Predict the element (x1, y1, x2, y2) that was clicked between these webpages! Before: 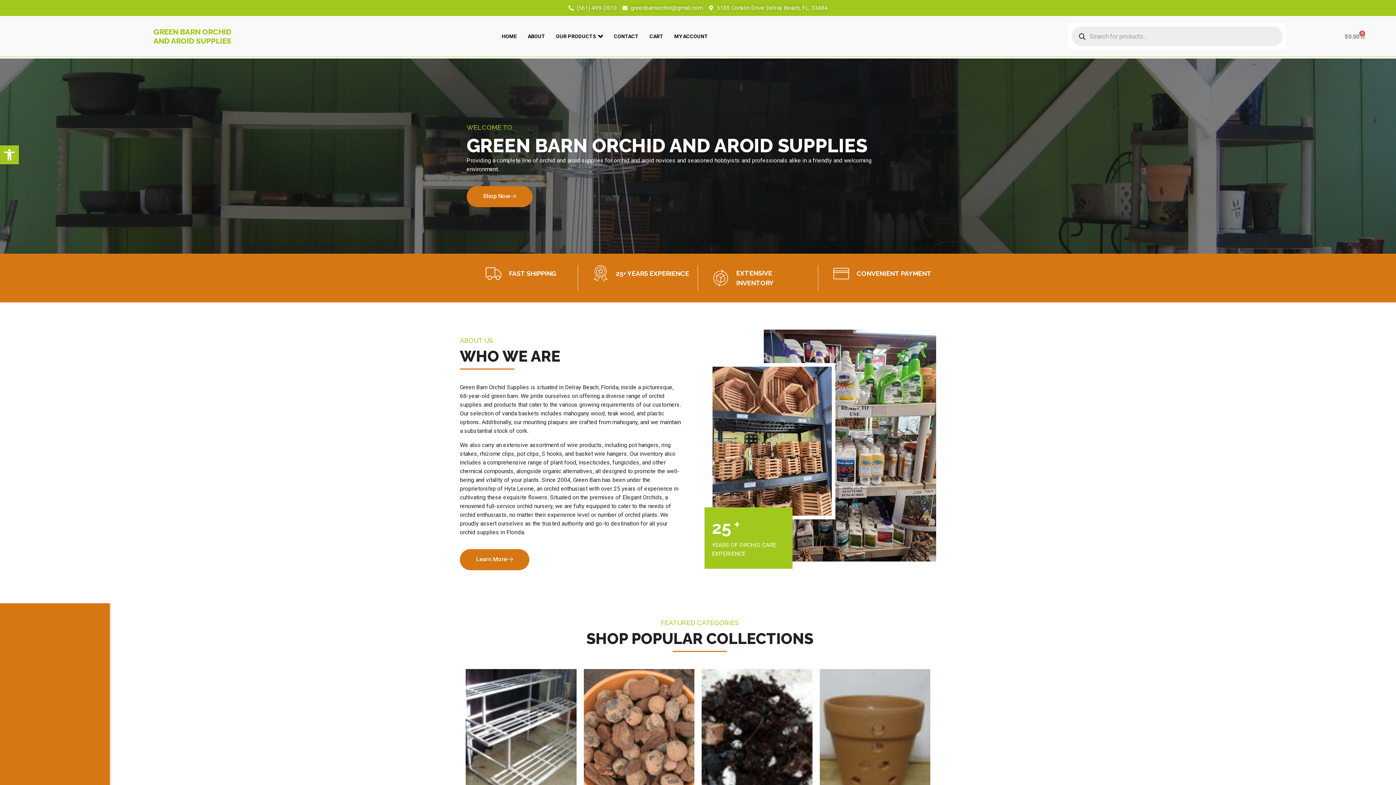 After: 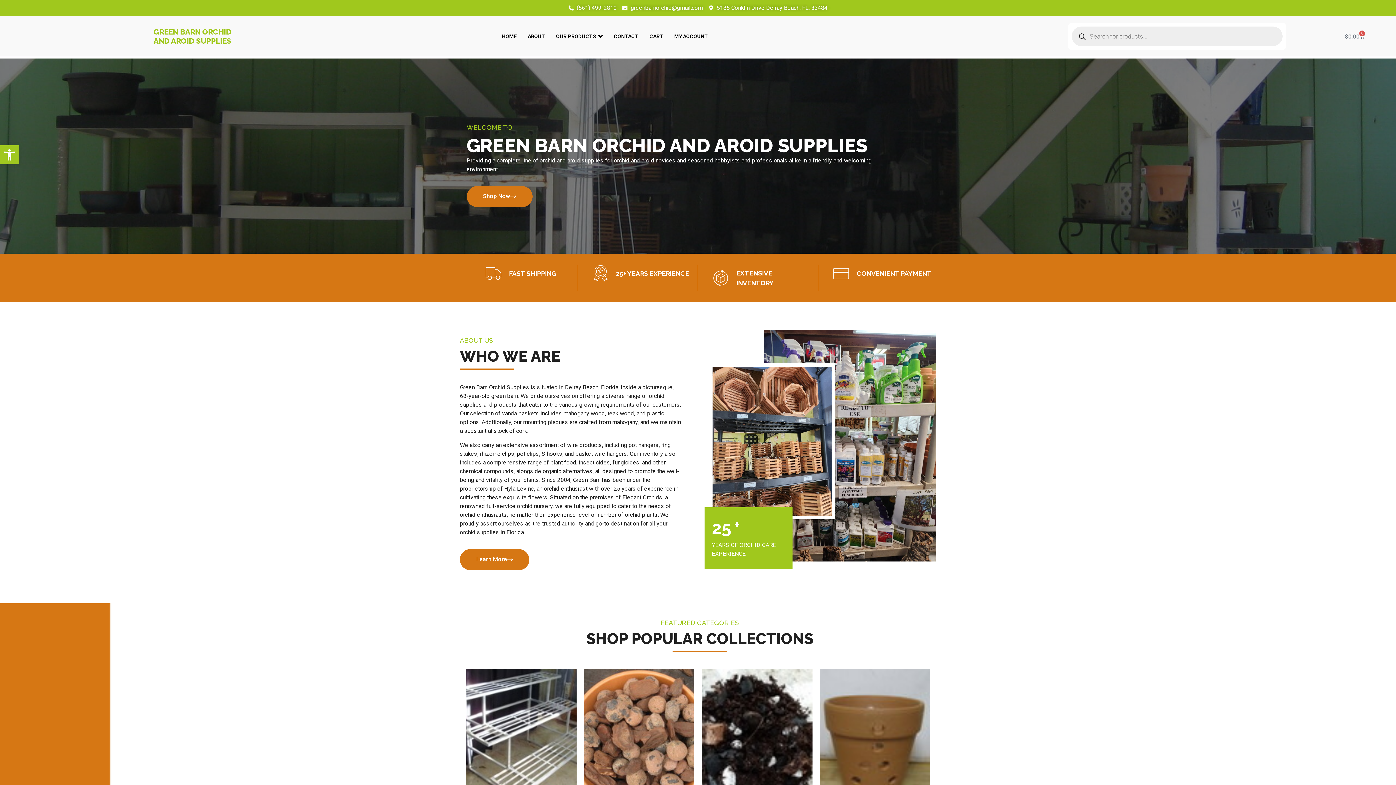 Action: bbox: (496, 21, 522, 50) label: HOME